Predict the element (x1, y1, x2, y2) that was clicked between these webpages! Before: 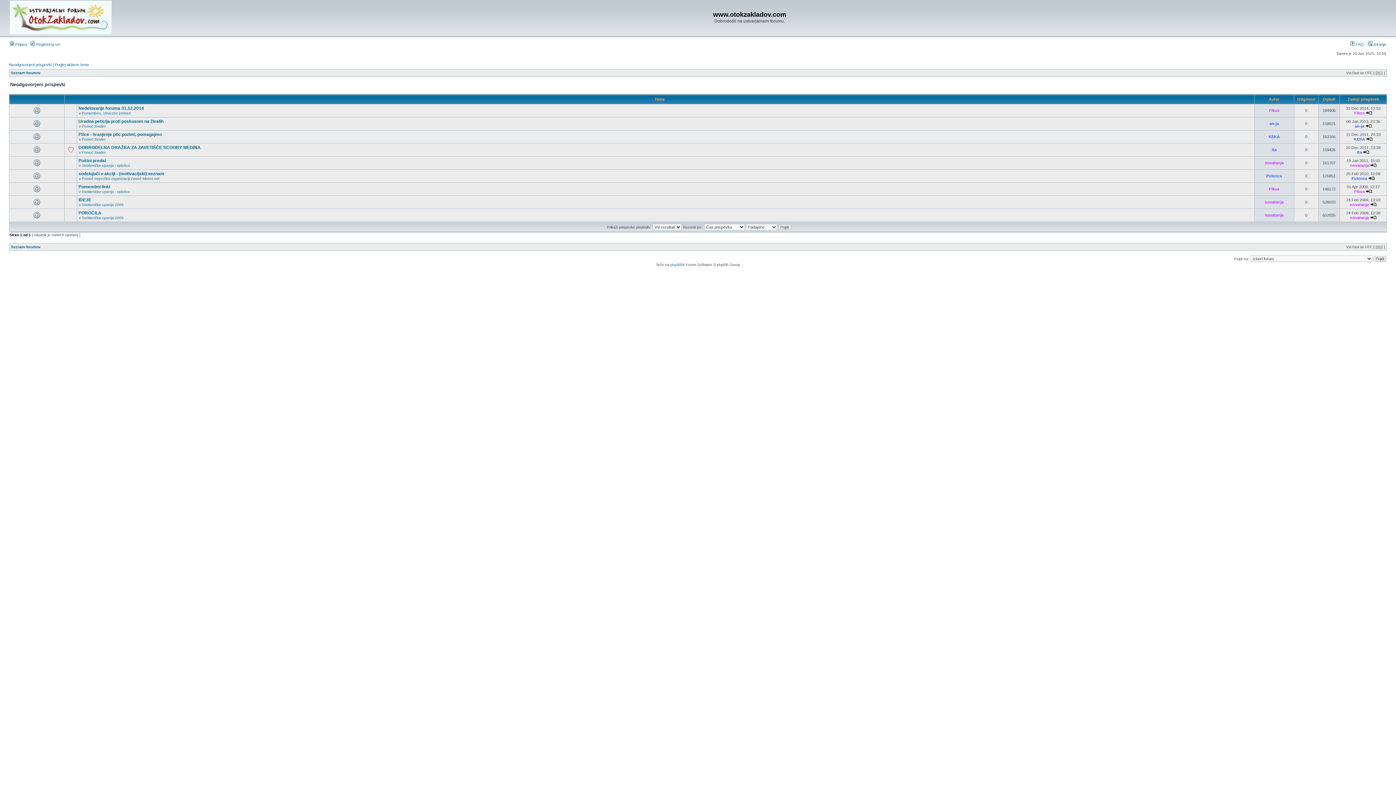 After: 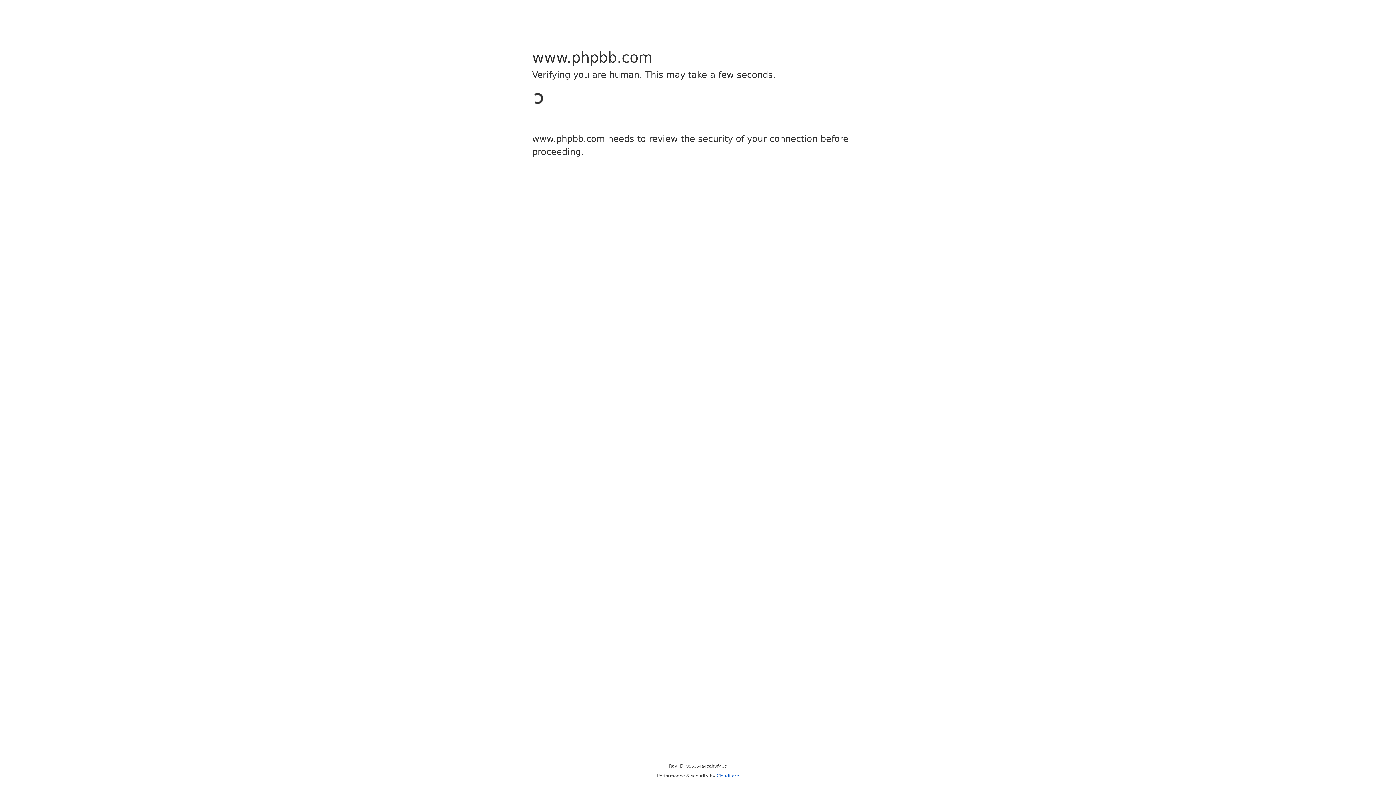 Action: bbox: (670, 262, 682, 266) label: phpBB